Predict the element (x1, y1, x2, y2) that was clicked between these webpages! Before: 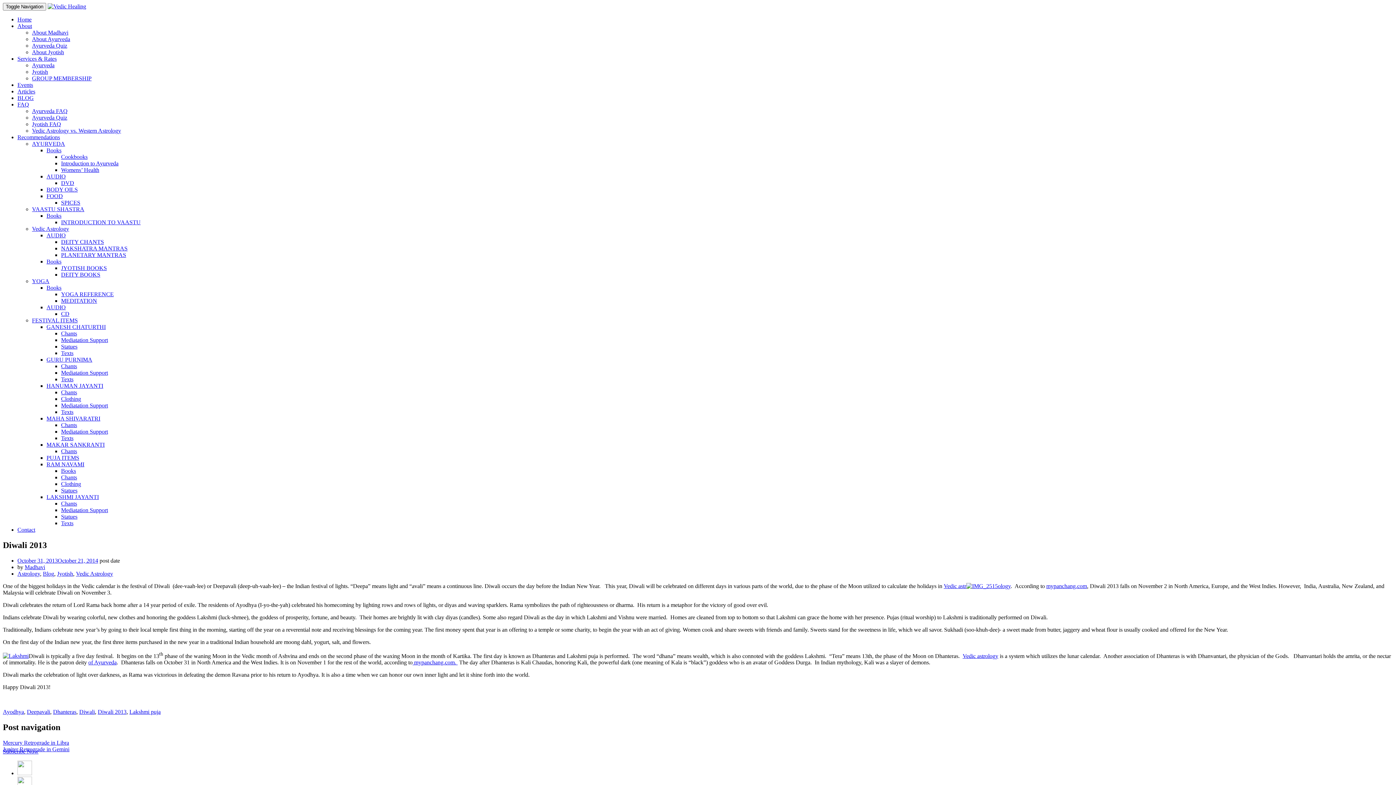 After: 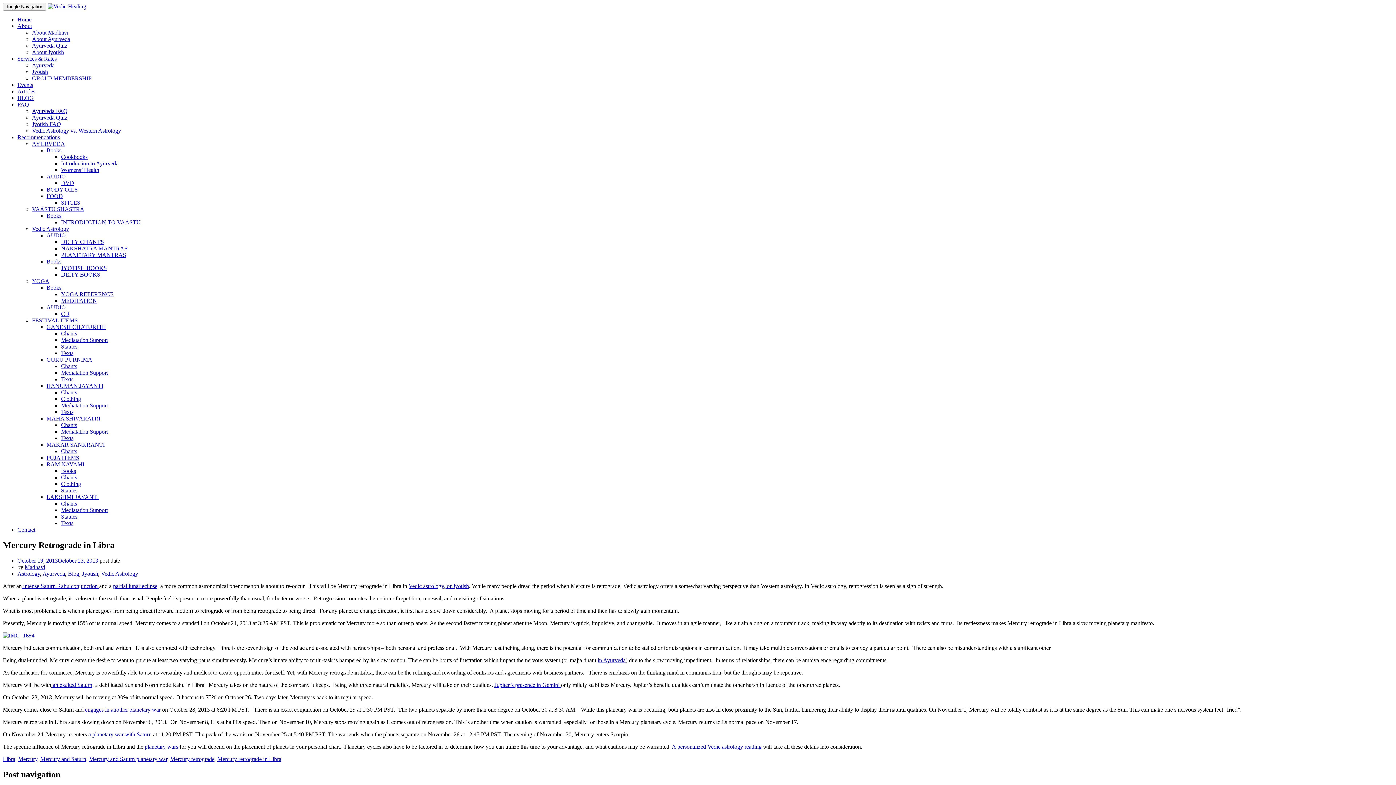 Action: bbox: (2, 739, 69, 746) label: Mercury Retrograde in Libra